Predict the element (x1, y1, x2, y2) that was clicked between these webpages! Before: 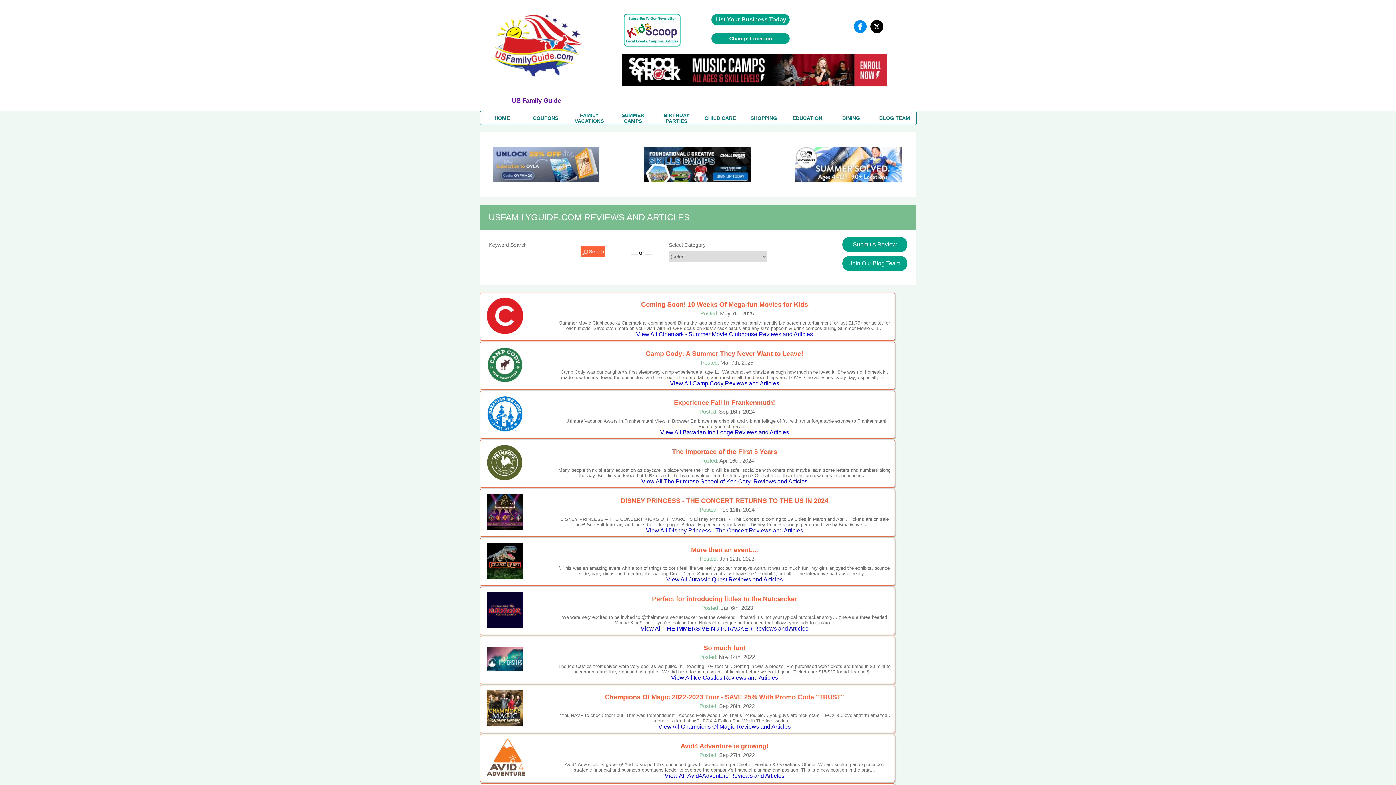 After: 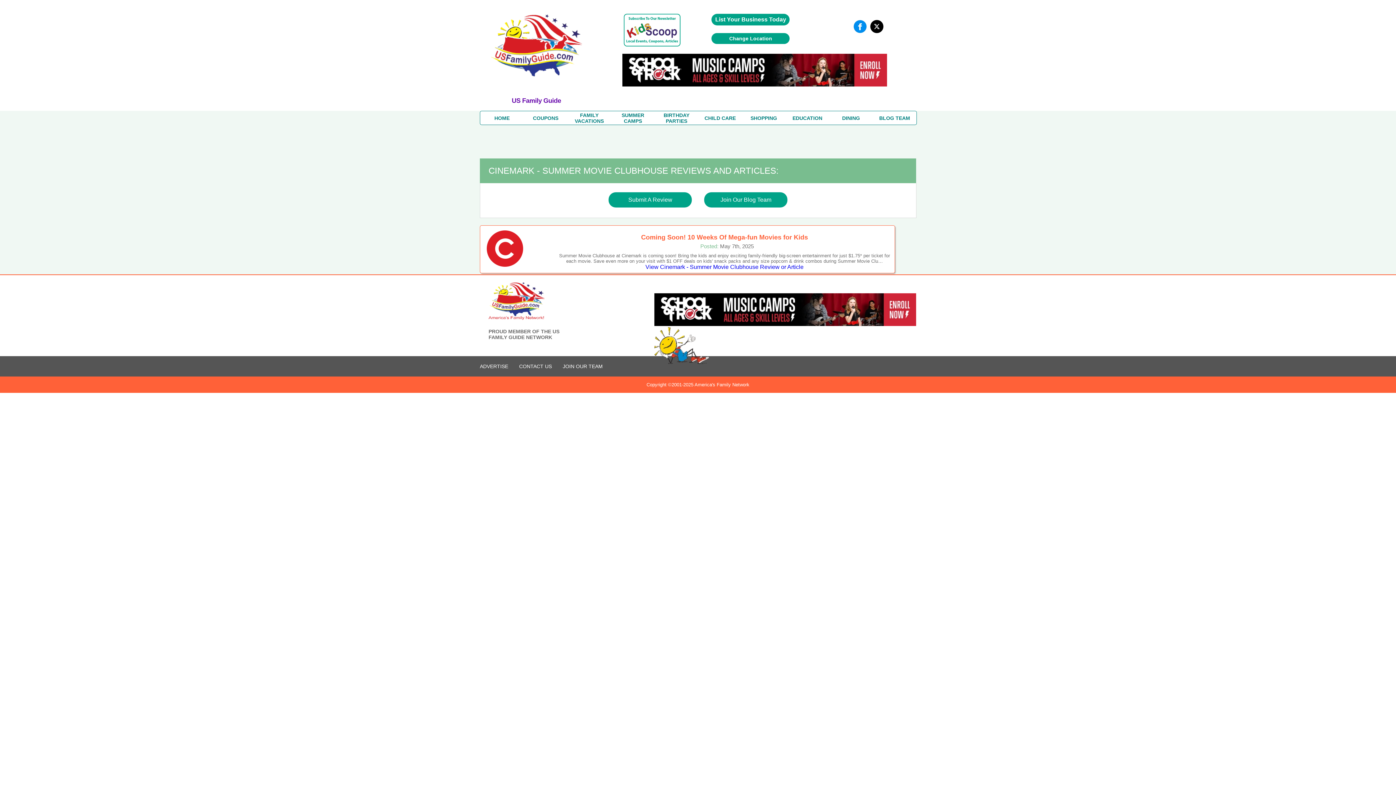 Action: bbox: (636, 331, 813, 337) label: View All Cinemark - Summer Movie Clubhouse Reviews and Articles